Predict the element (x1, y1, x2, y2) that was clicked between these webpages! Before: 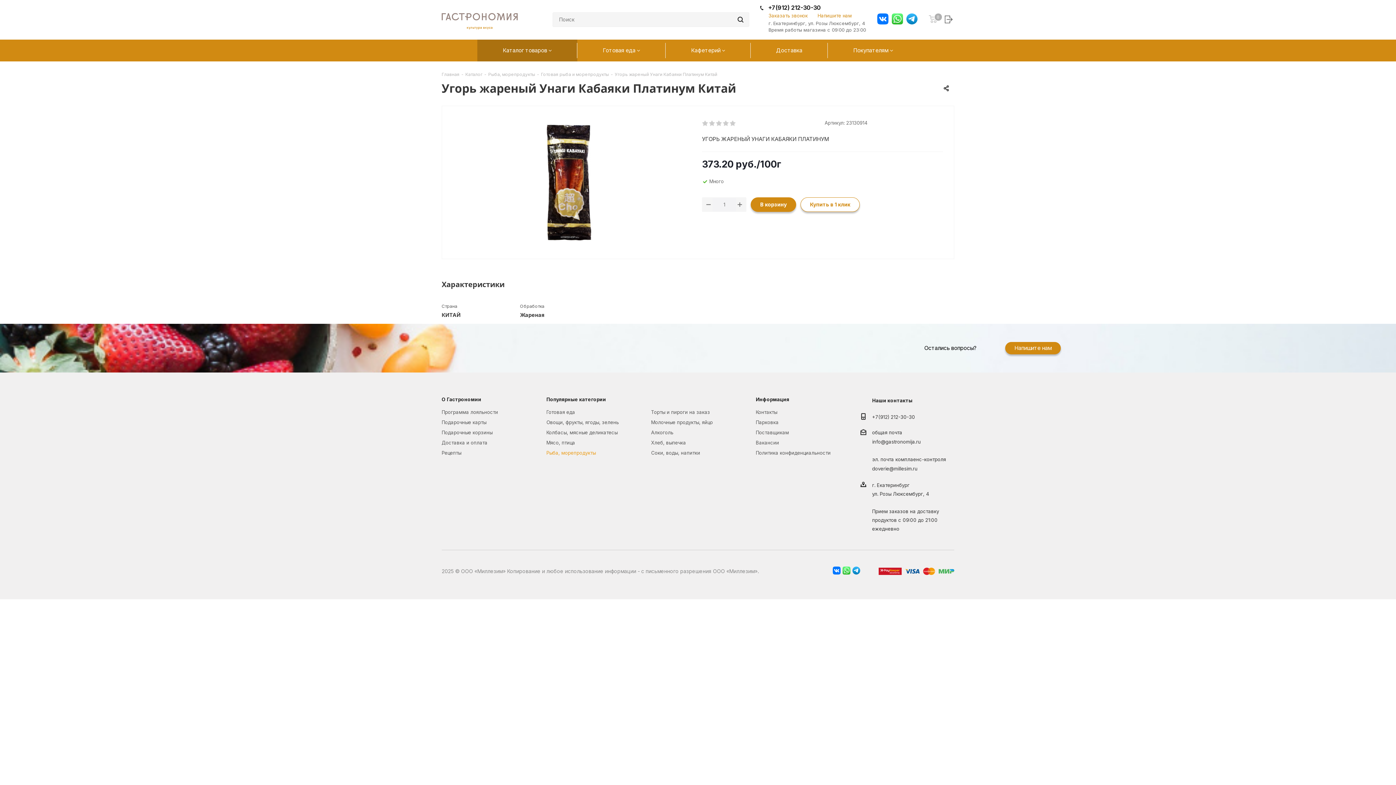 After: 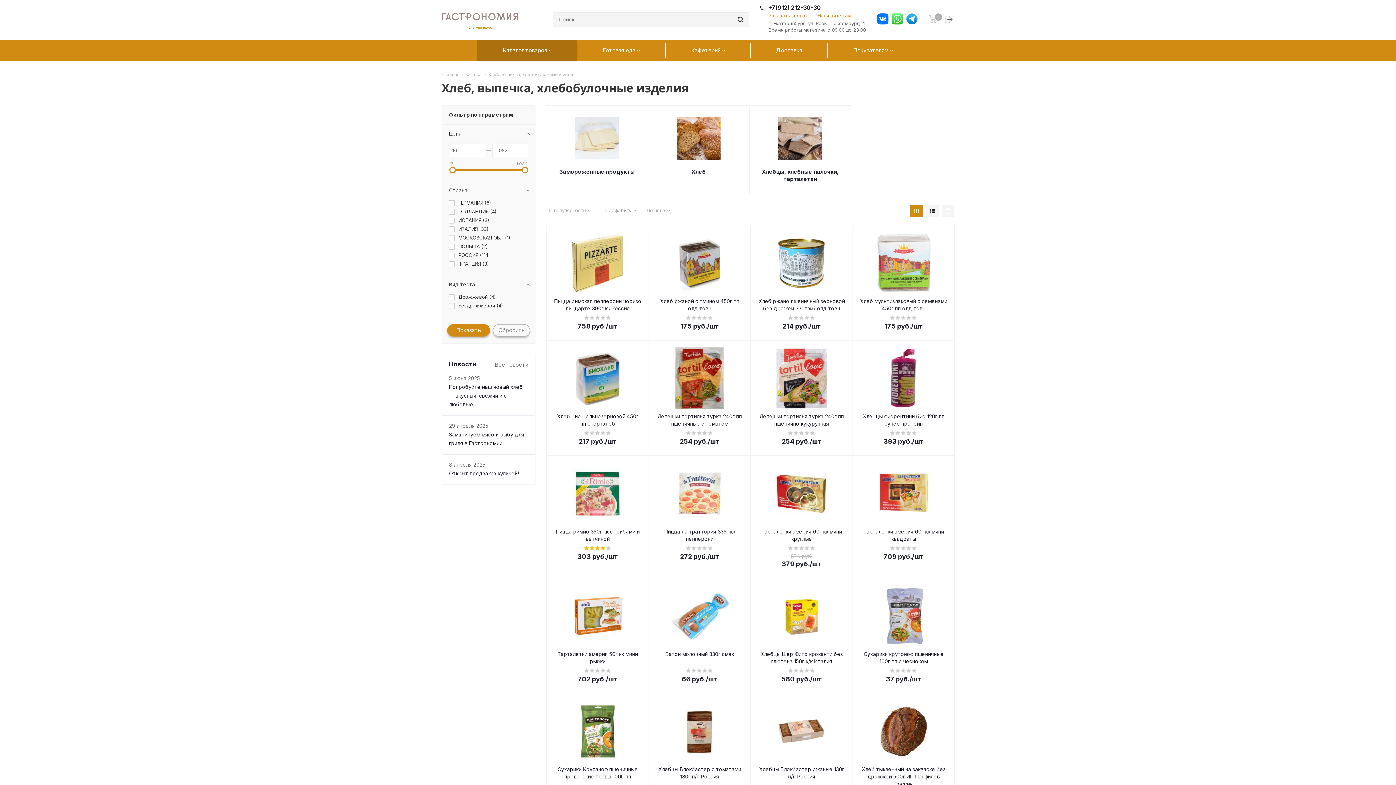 Action: bbox: (651, 440, 686, 445) label: Хлеб, выпечка